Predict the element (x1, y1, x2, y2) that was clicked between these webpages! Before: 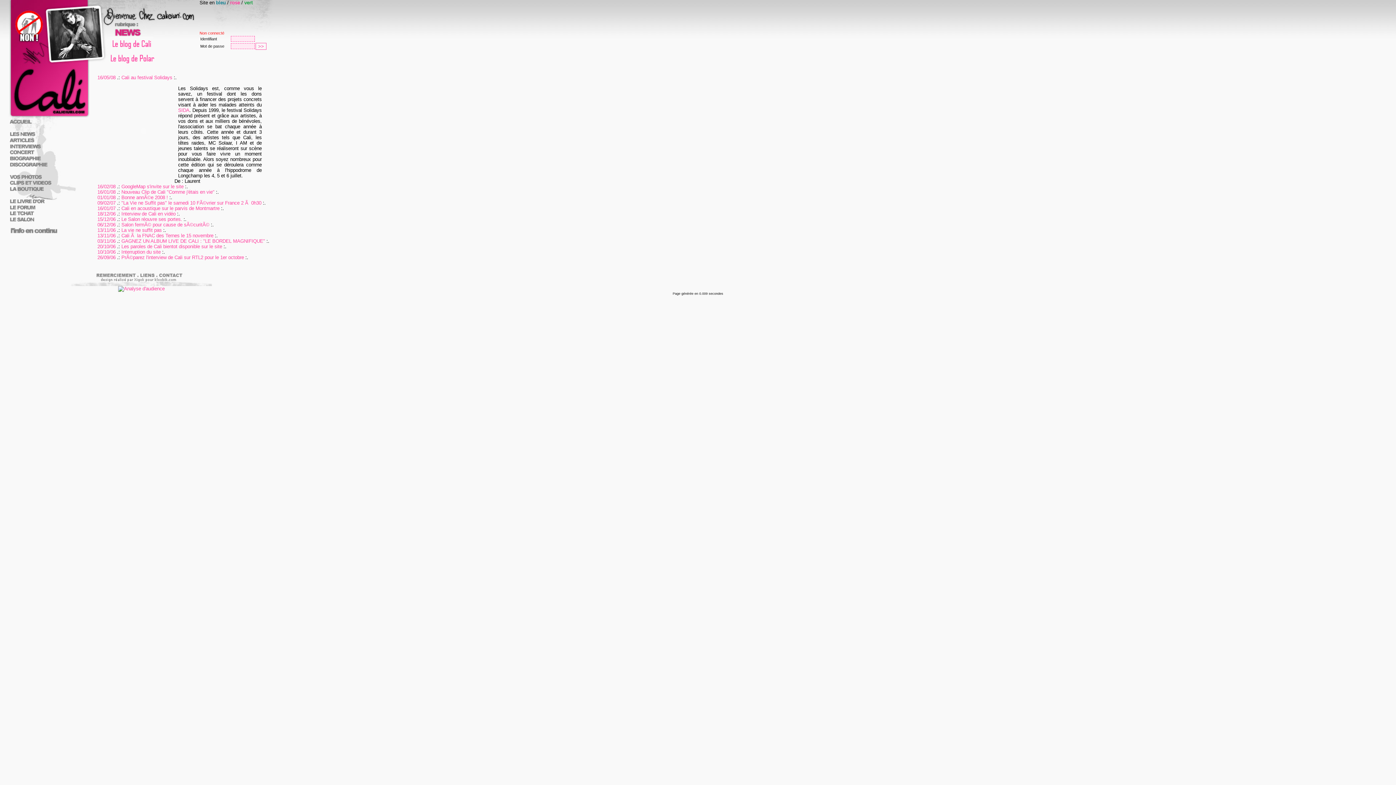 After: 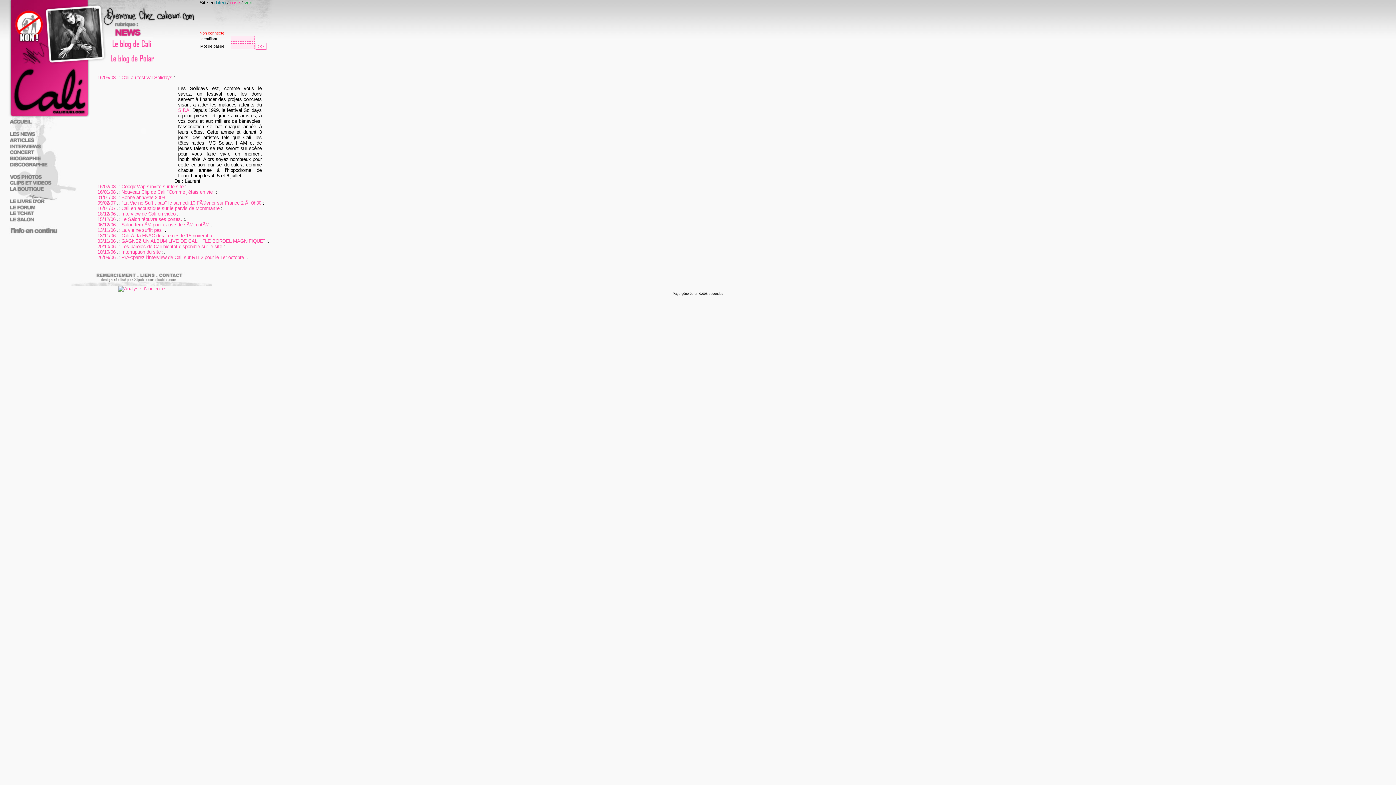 Action: label: PrÃ©parez l'interview de Cali sur RTL2 pour le 1er octobre bbox: (121, 254, 244, 260)